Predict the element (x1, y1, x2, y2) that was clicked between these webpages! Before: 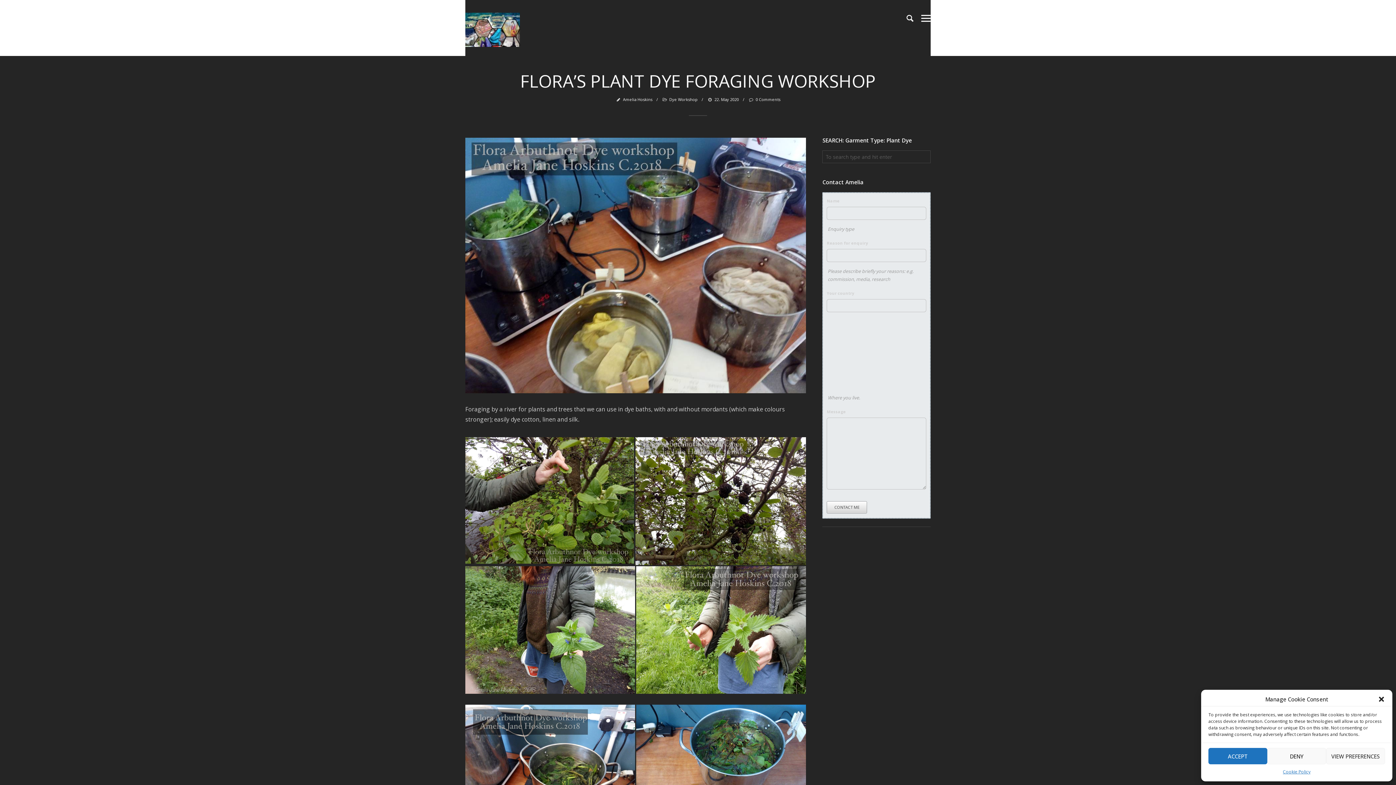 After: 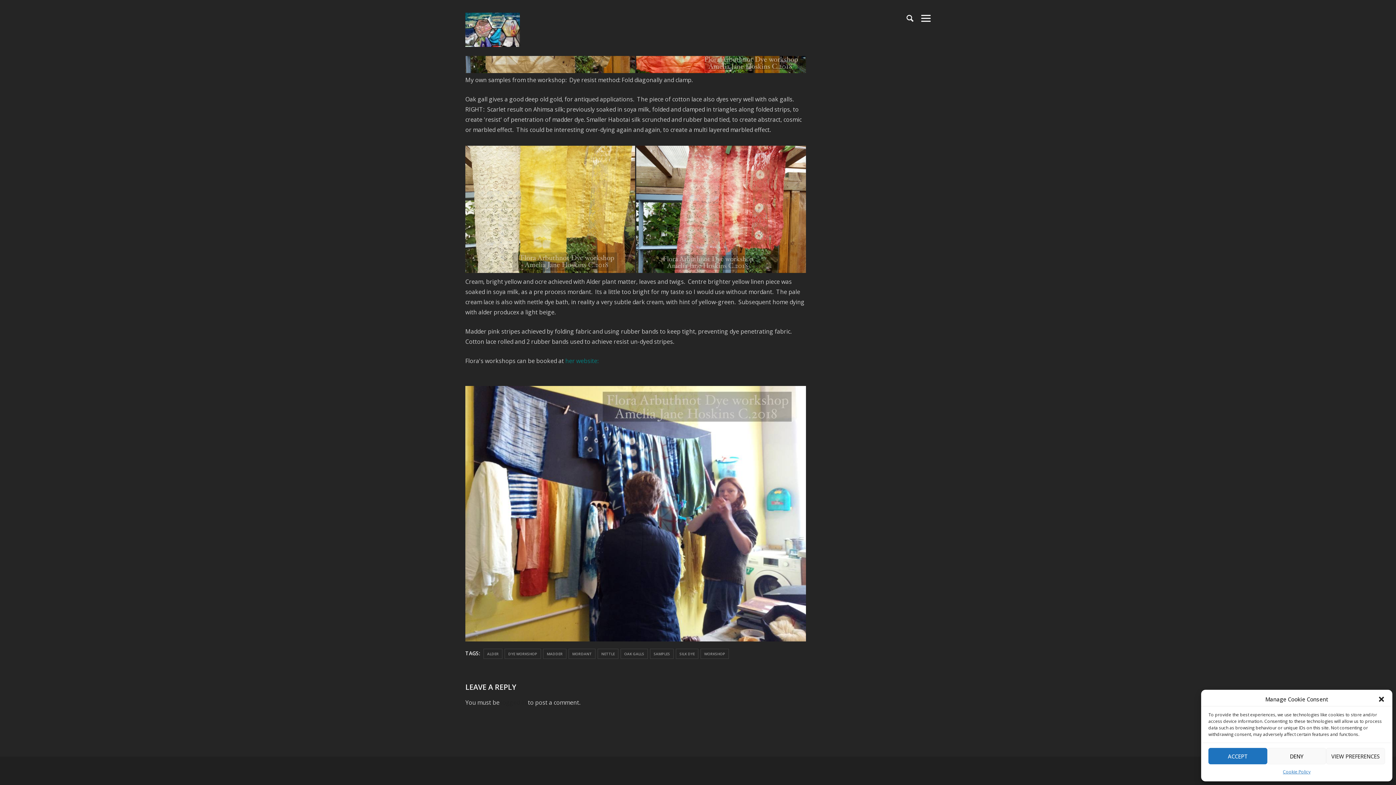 Action: label: 0 Comments bbox: (748, 96, 780, 102)